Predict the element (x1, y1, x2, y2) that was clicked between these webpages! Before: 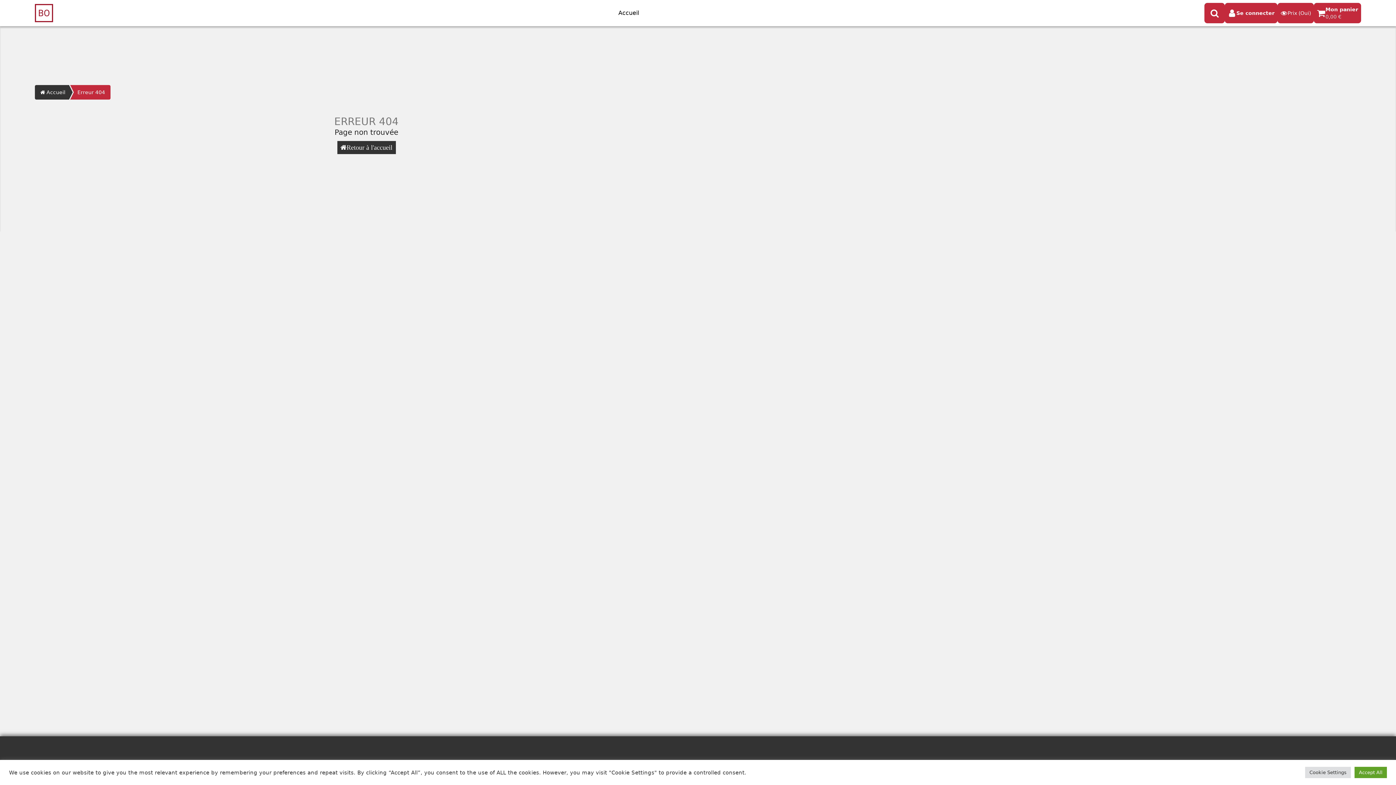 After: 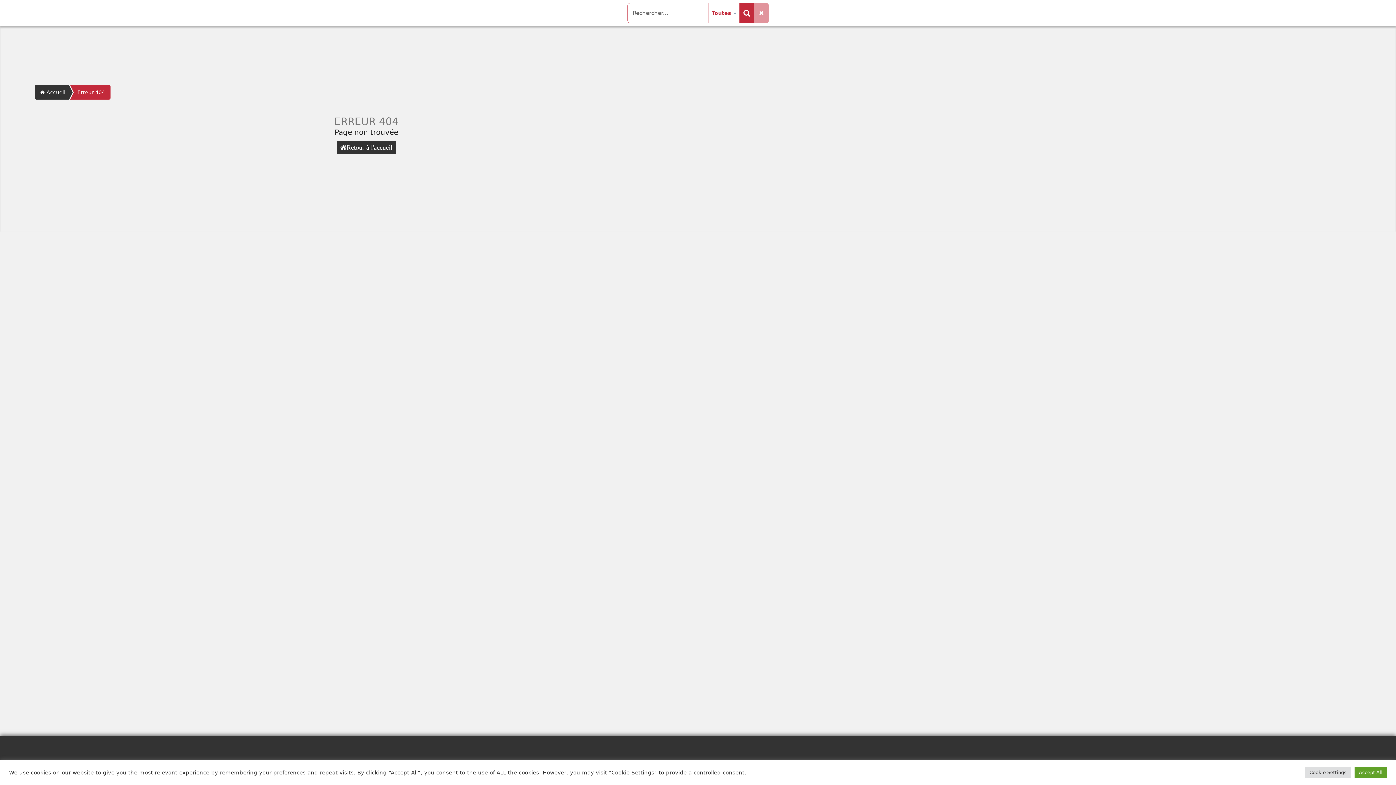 Action: label: Search button bbox: (1210, 8, 1219, 17)